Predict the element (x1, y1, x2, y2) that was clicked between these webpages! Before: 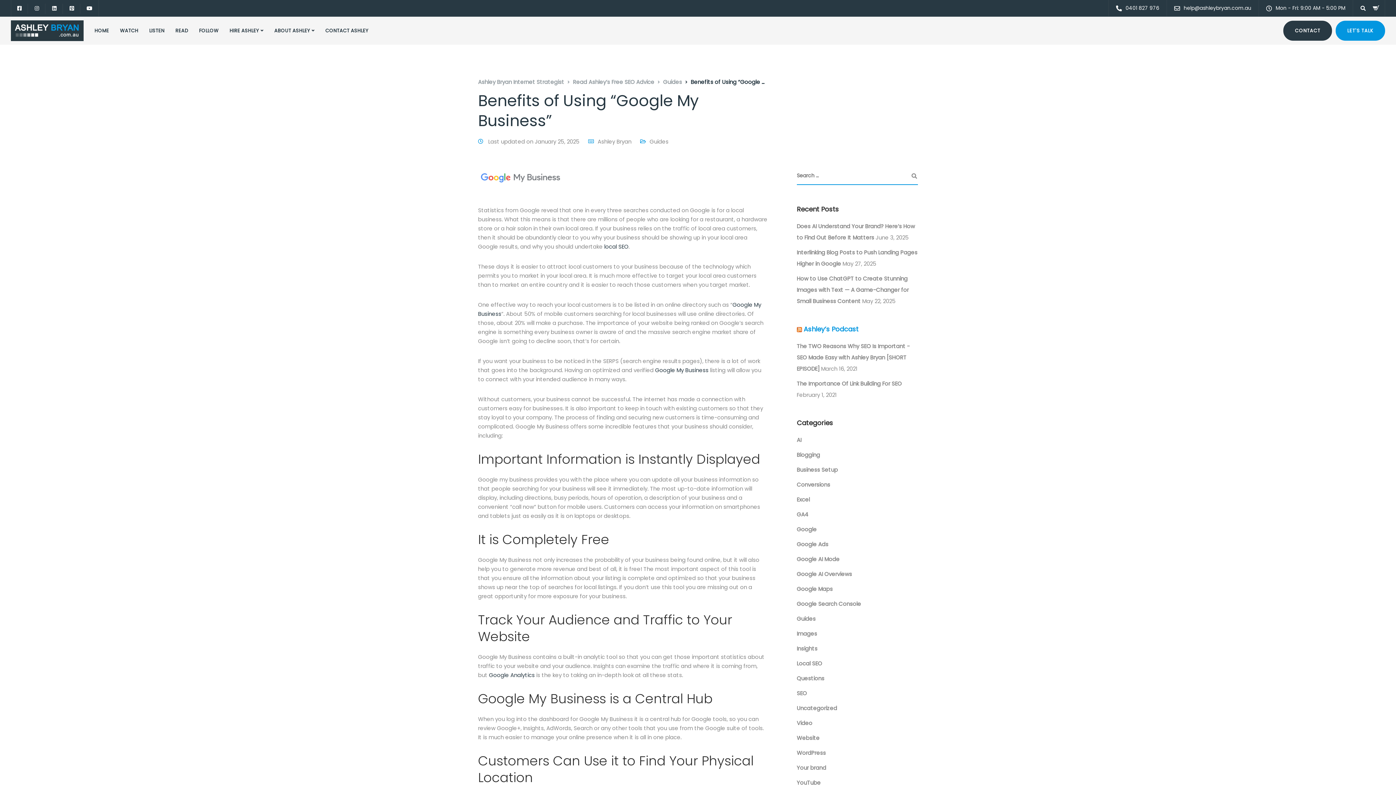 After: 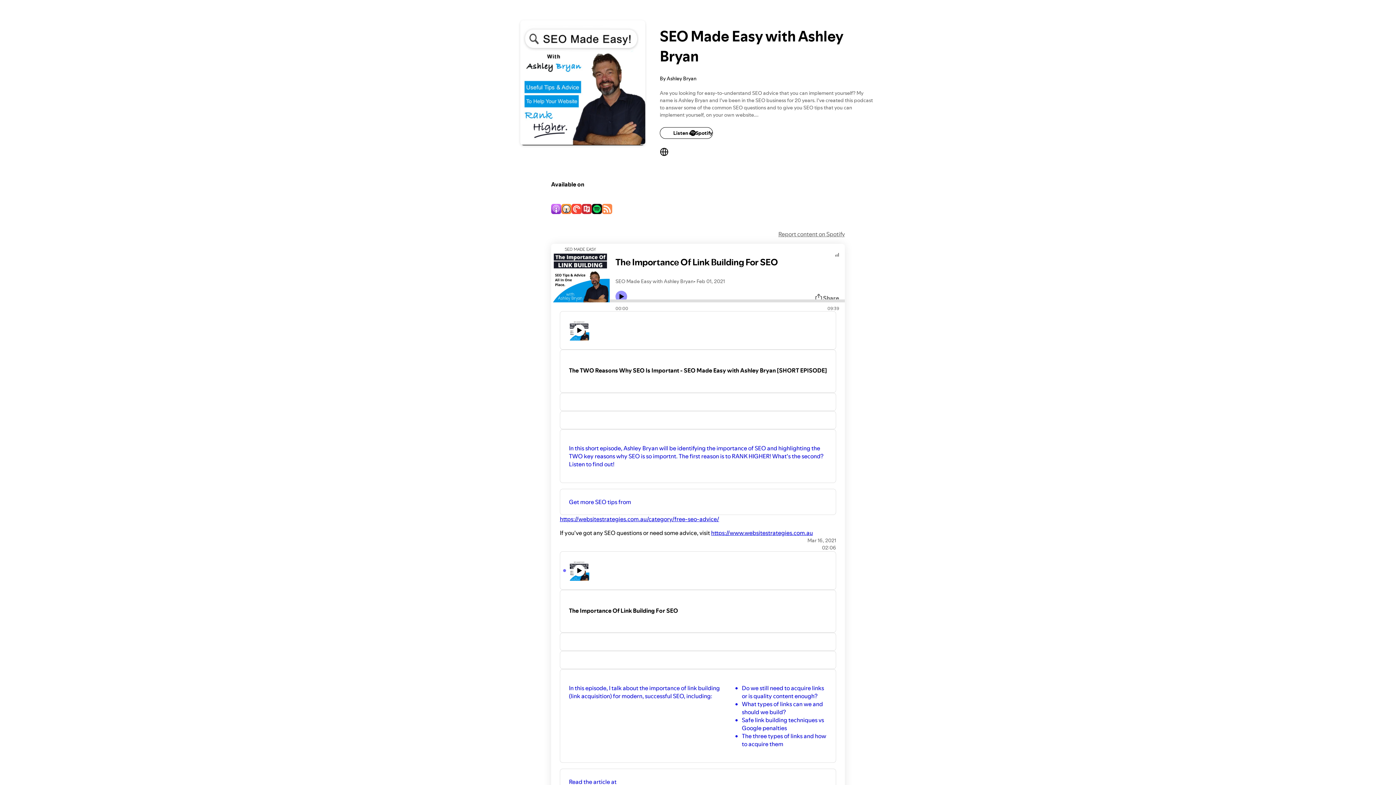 Action: label: The Importance Of Link Building For SEO bbox: (796, 380, 902, 387)